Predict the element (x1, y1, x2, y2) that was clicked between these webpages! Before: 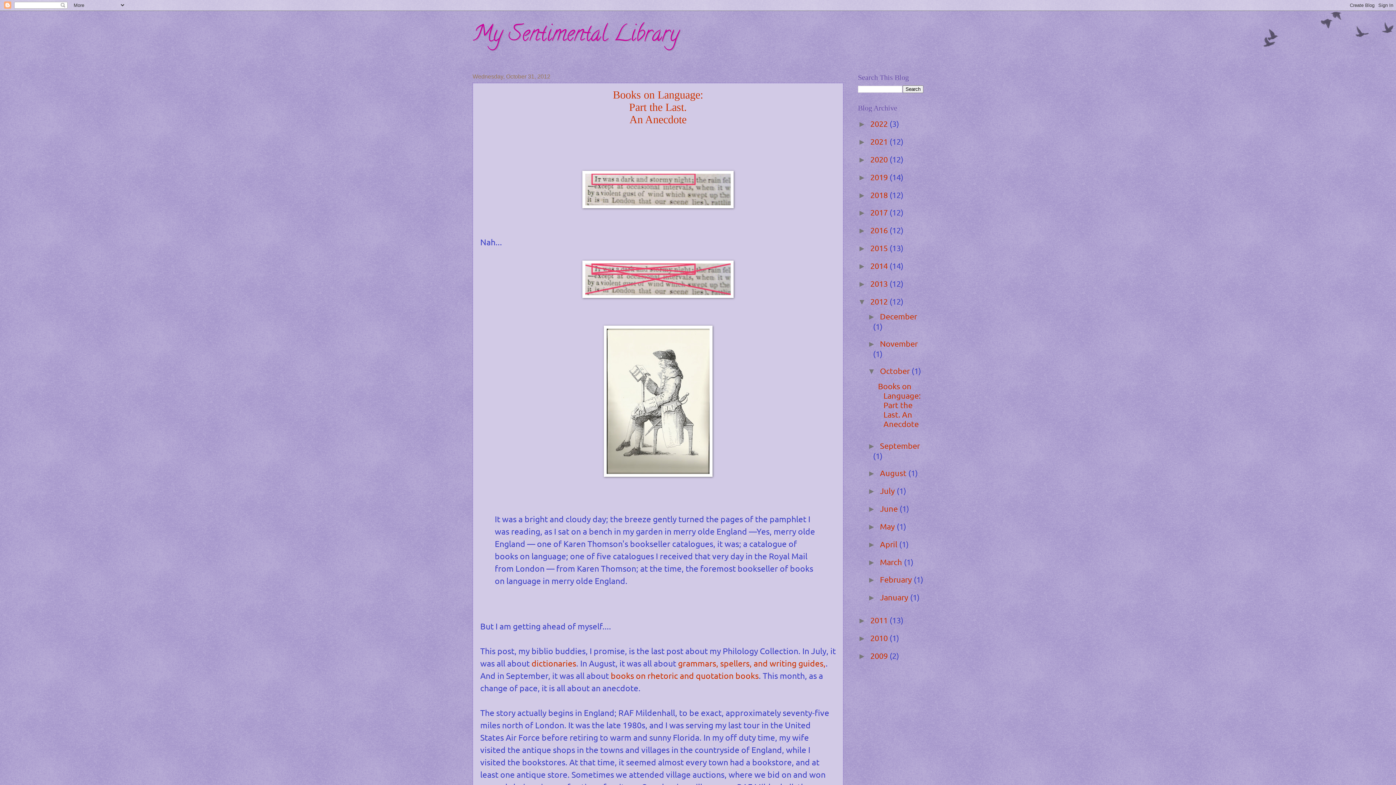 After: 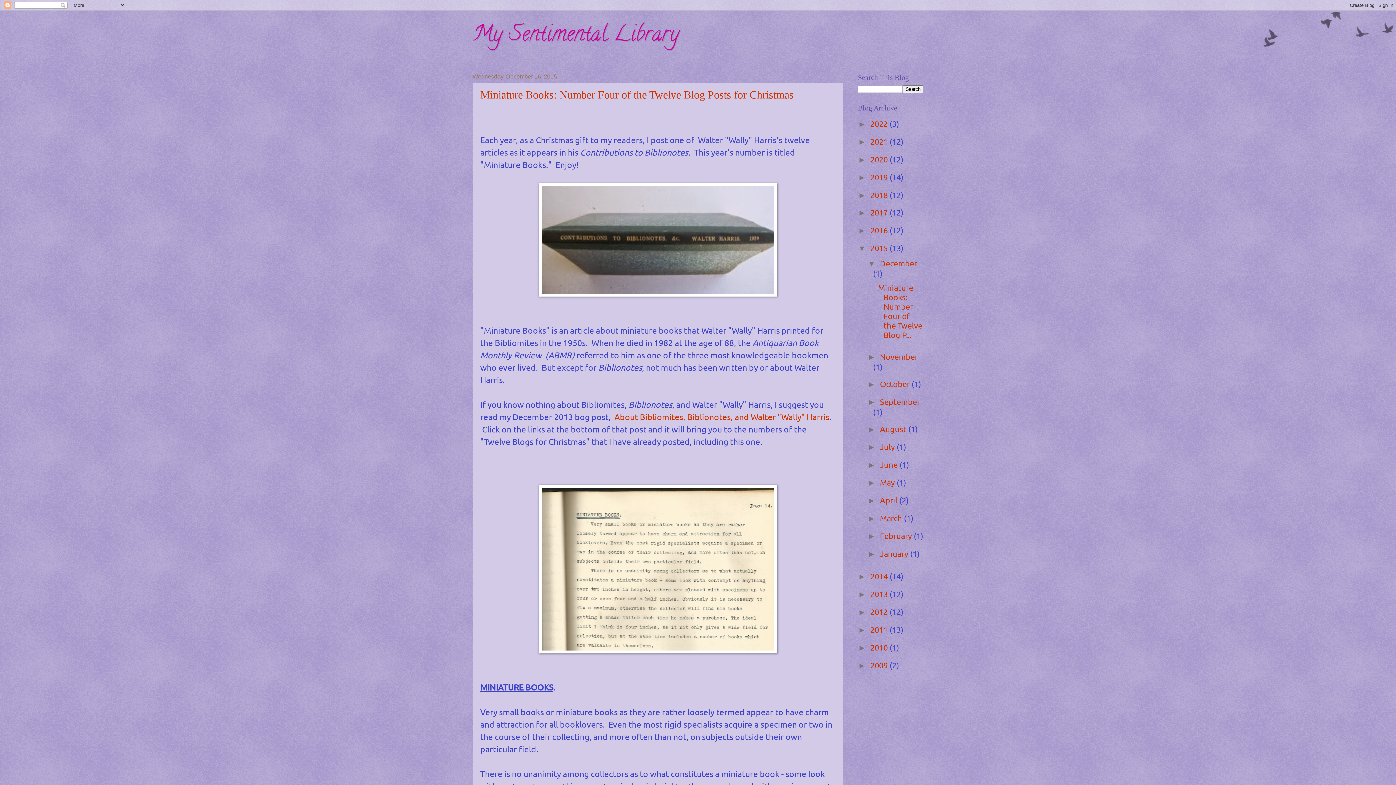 Action: label: 2015  bbox: (870, 243, 889, 252)